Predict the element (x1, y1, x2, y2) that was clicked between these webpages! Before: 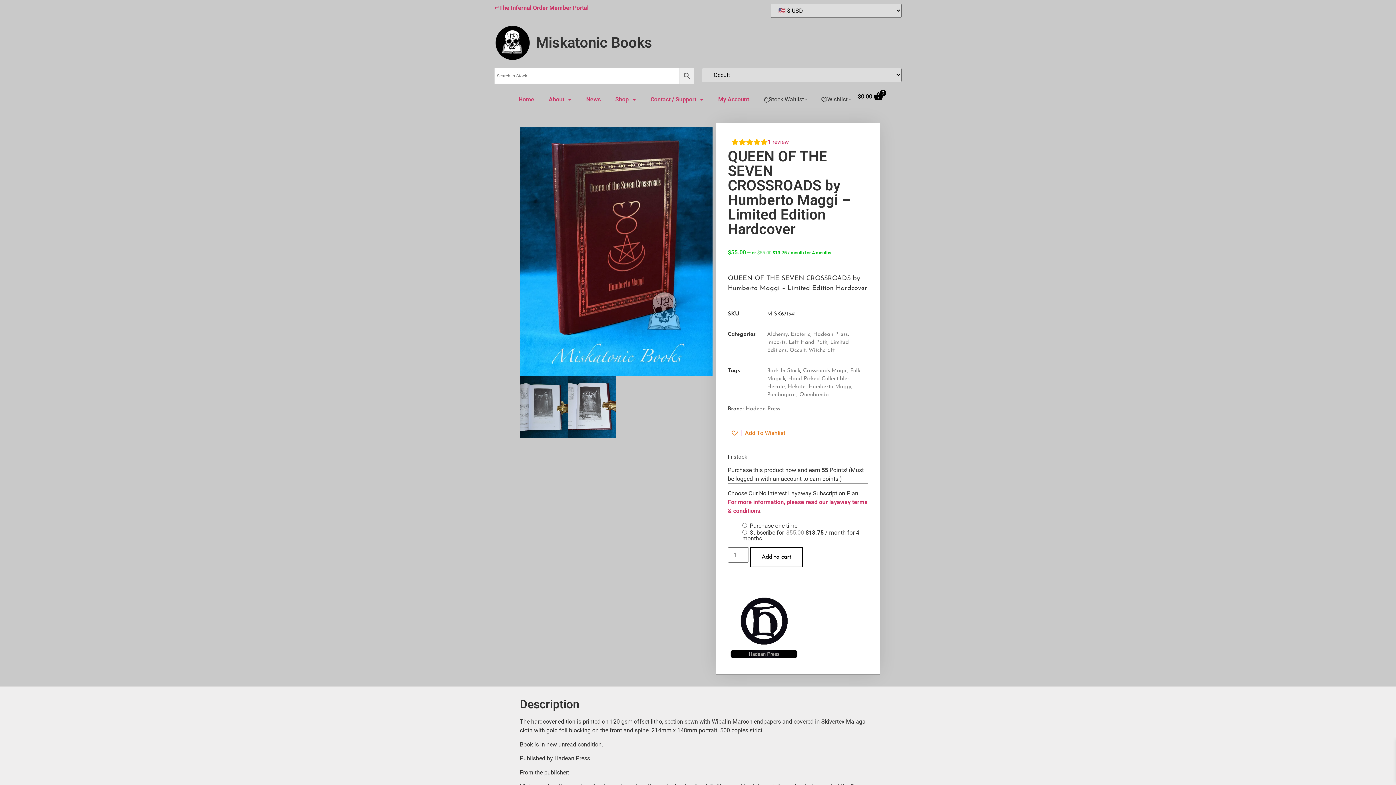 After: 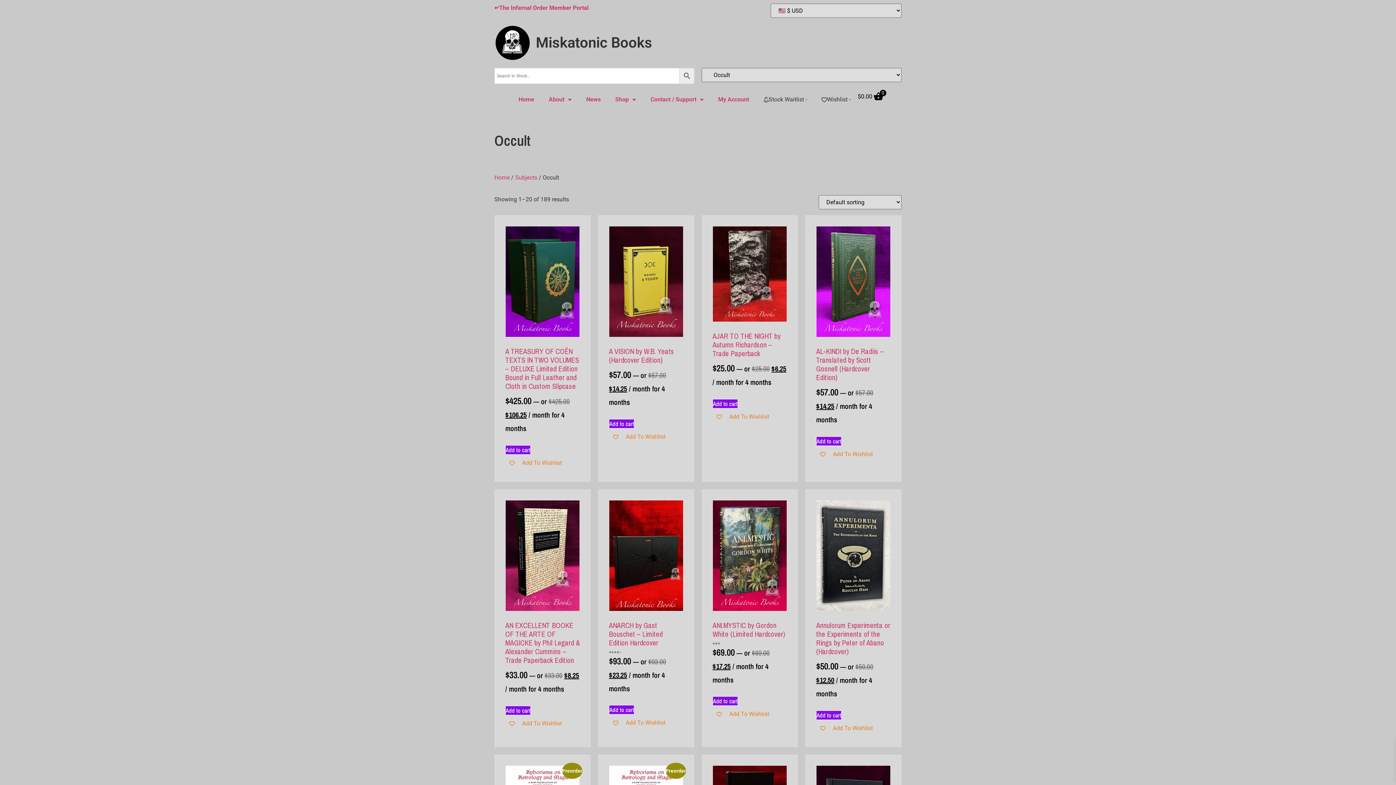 Action: label: Occult bbox: (789, 347, 805, 353)